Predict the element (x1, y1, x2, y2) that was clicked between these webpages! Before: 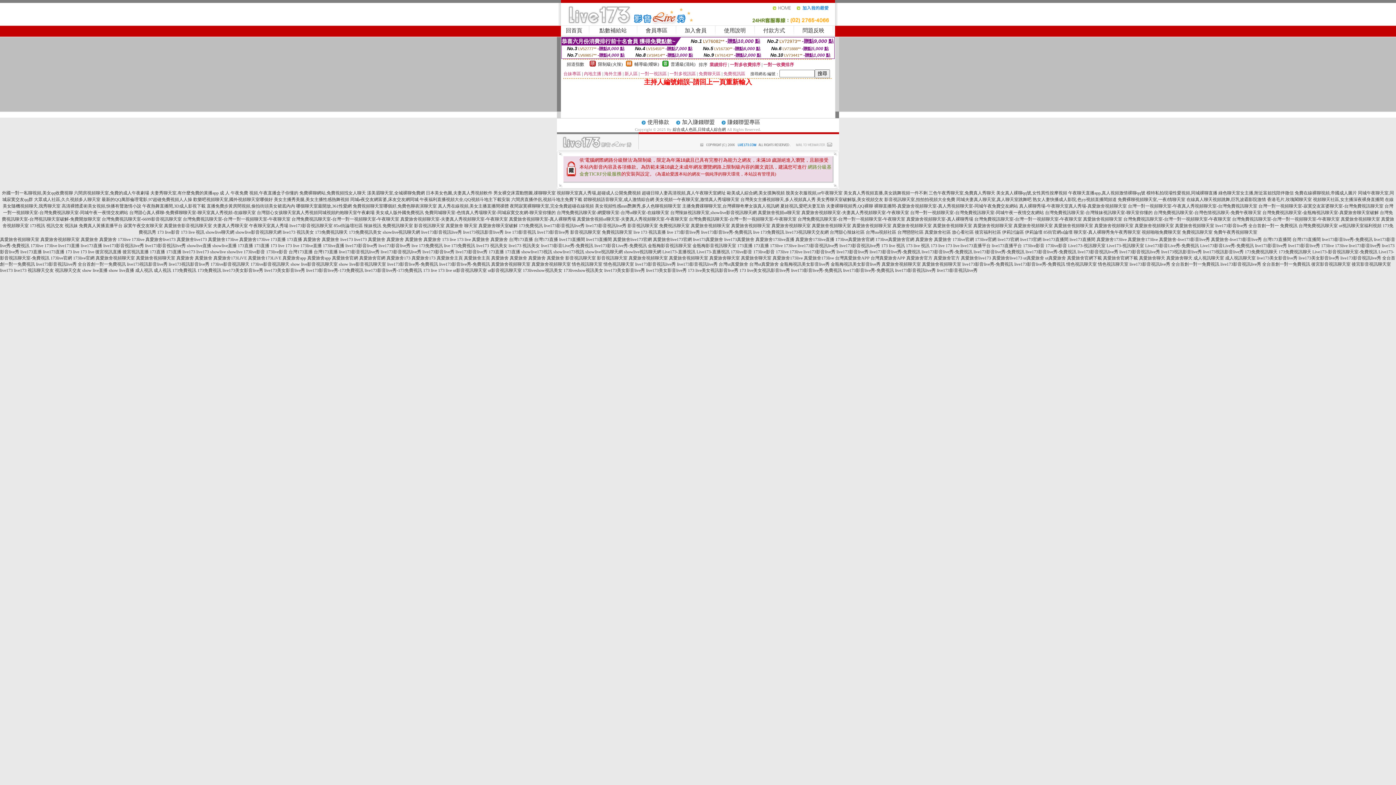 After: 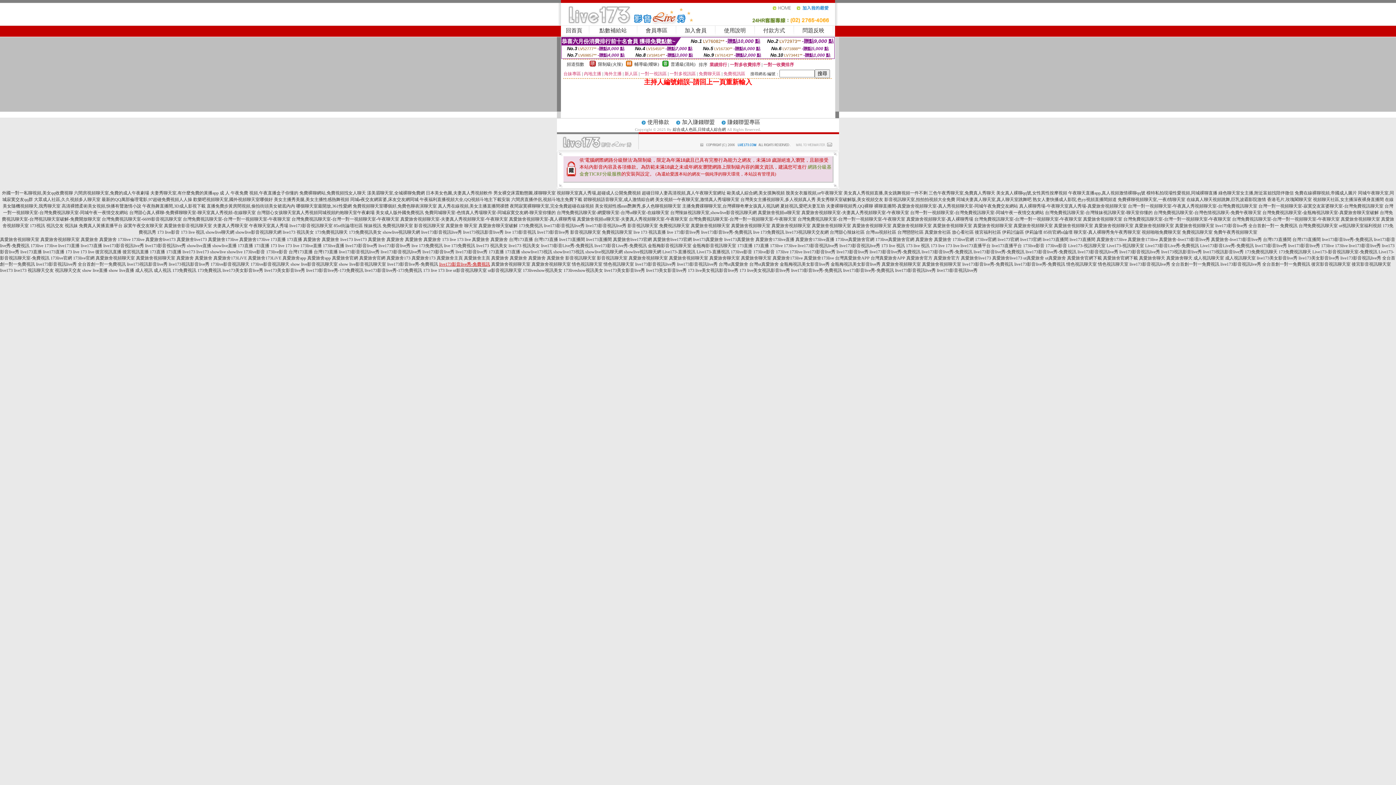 Action: bbox: (439, 261, 490, 266) label: live173影音live秀-免費視訊